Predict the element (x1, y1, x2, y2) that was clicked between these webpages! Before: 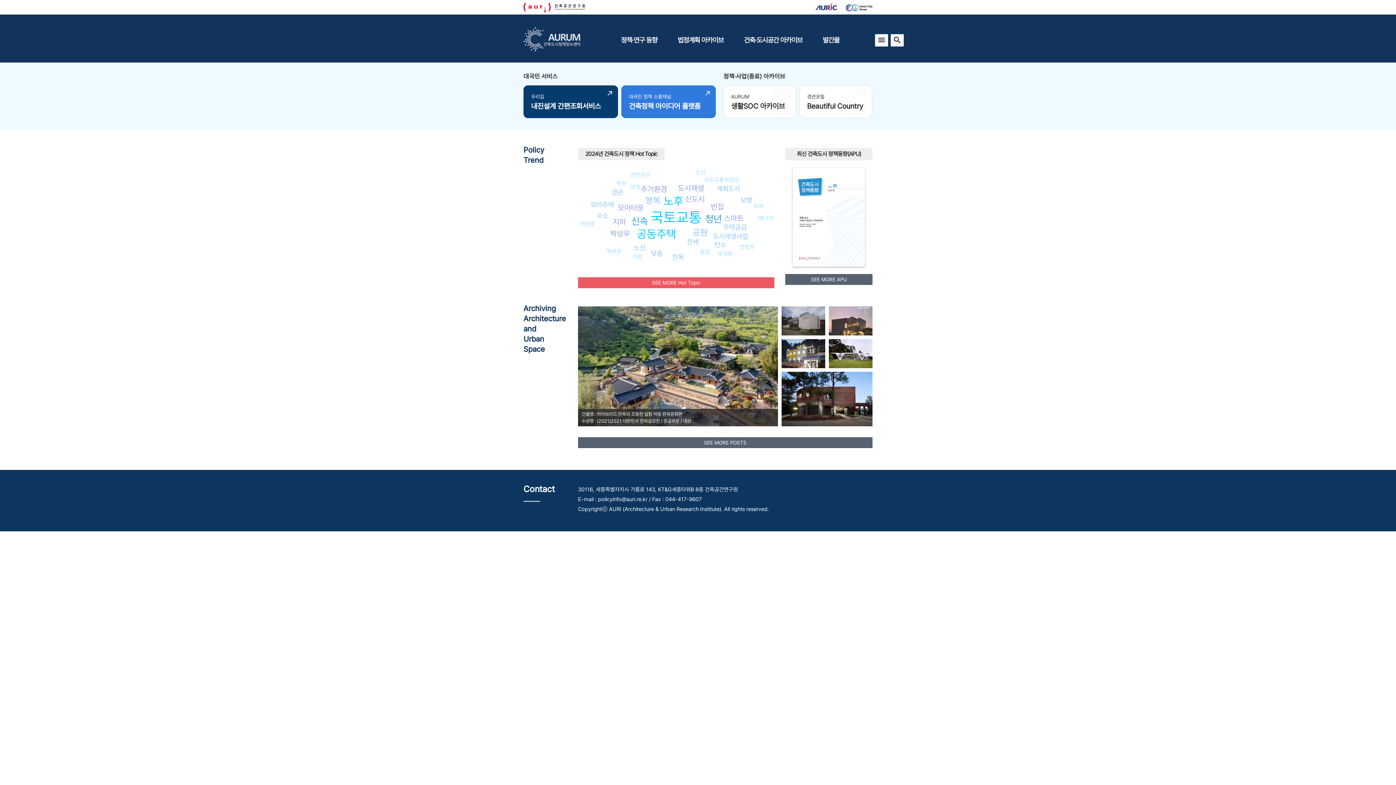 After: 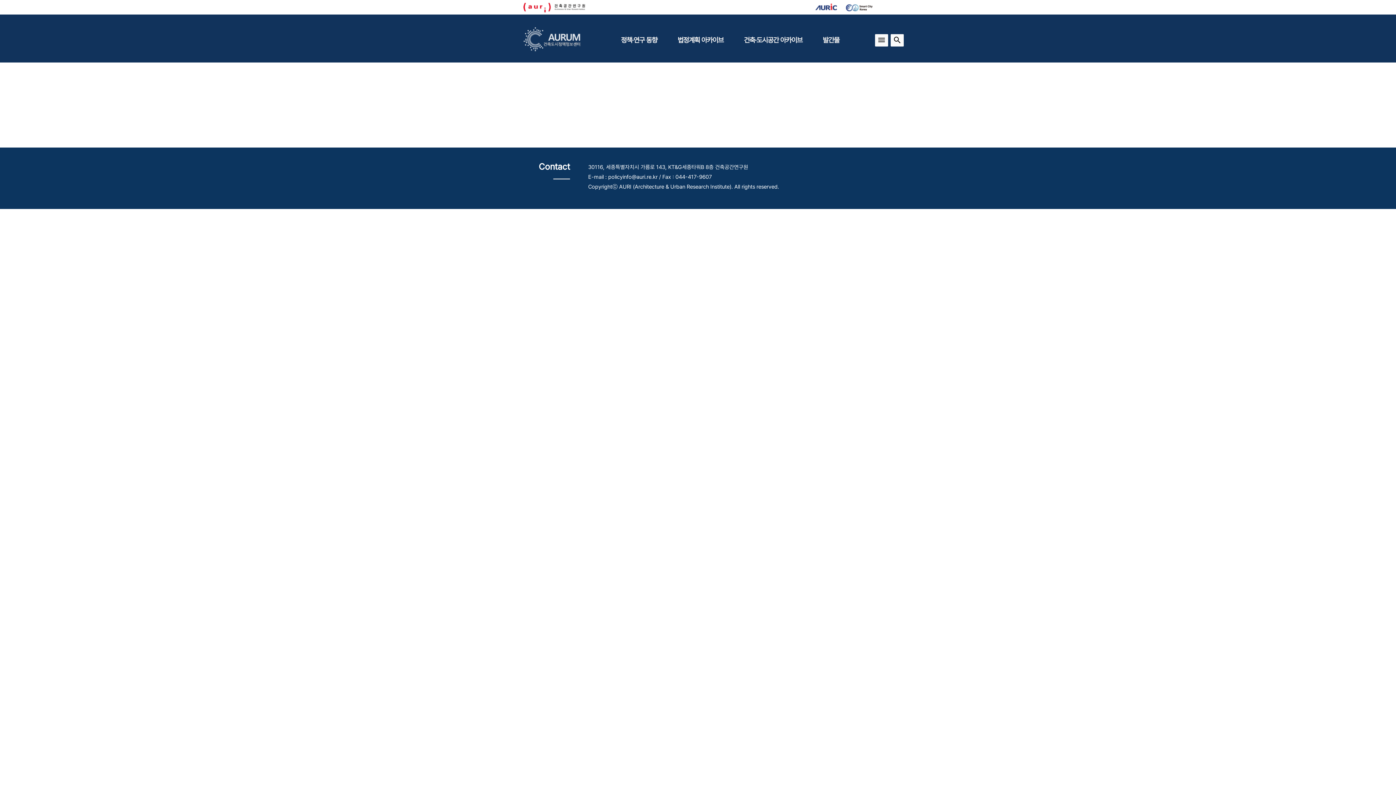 Action: bbox: (631, 215, 648, 227) label: 신속